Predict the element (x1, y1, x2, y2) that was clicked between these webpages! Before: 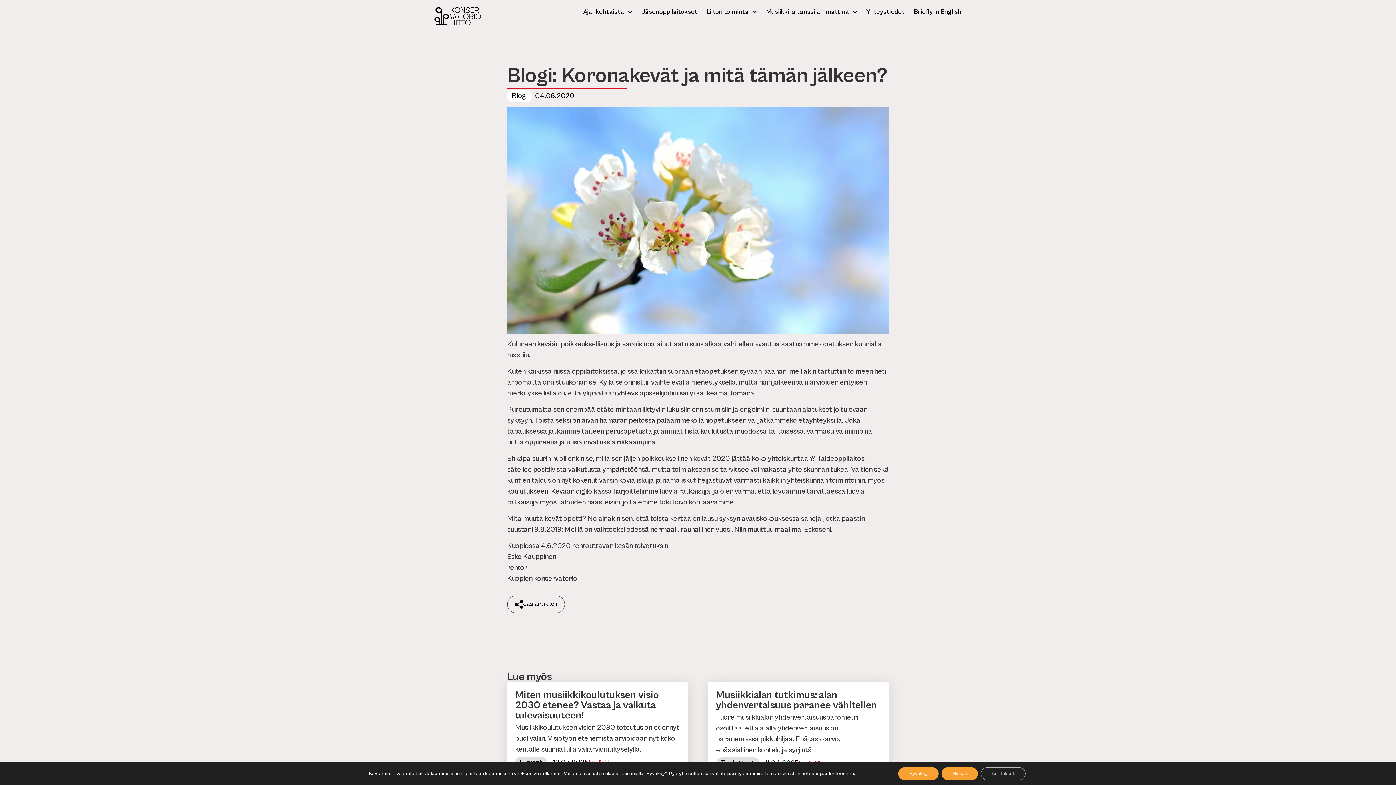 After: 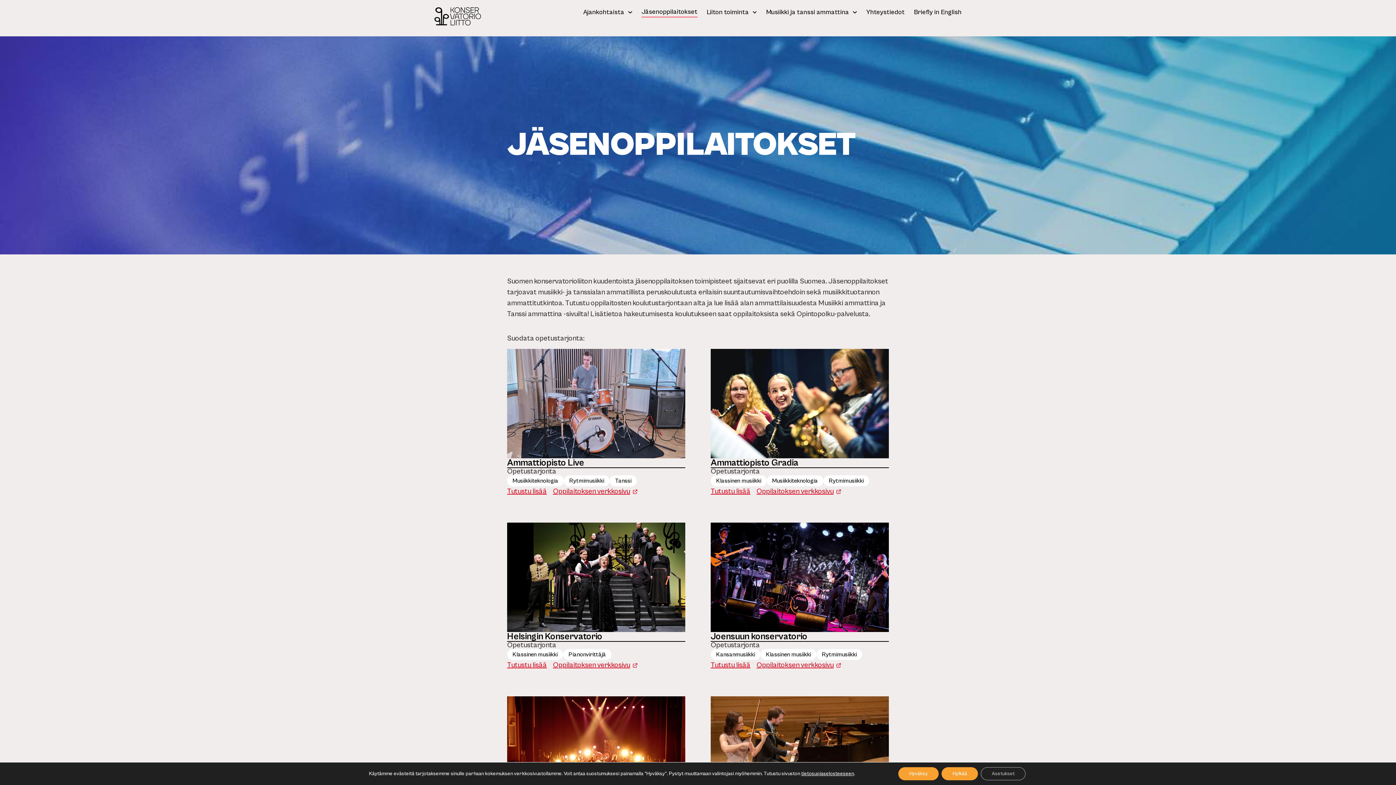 Action: label: Jäsenoppilaitokset bbox: (641, 7, 697, 16)